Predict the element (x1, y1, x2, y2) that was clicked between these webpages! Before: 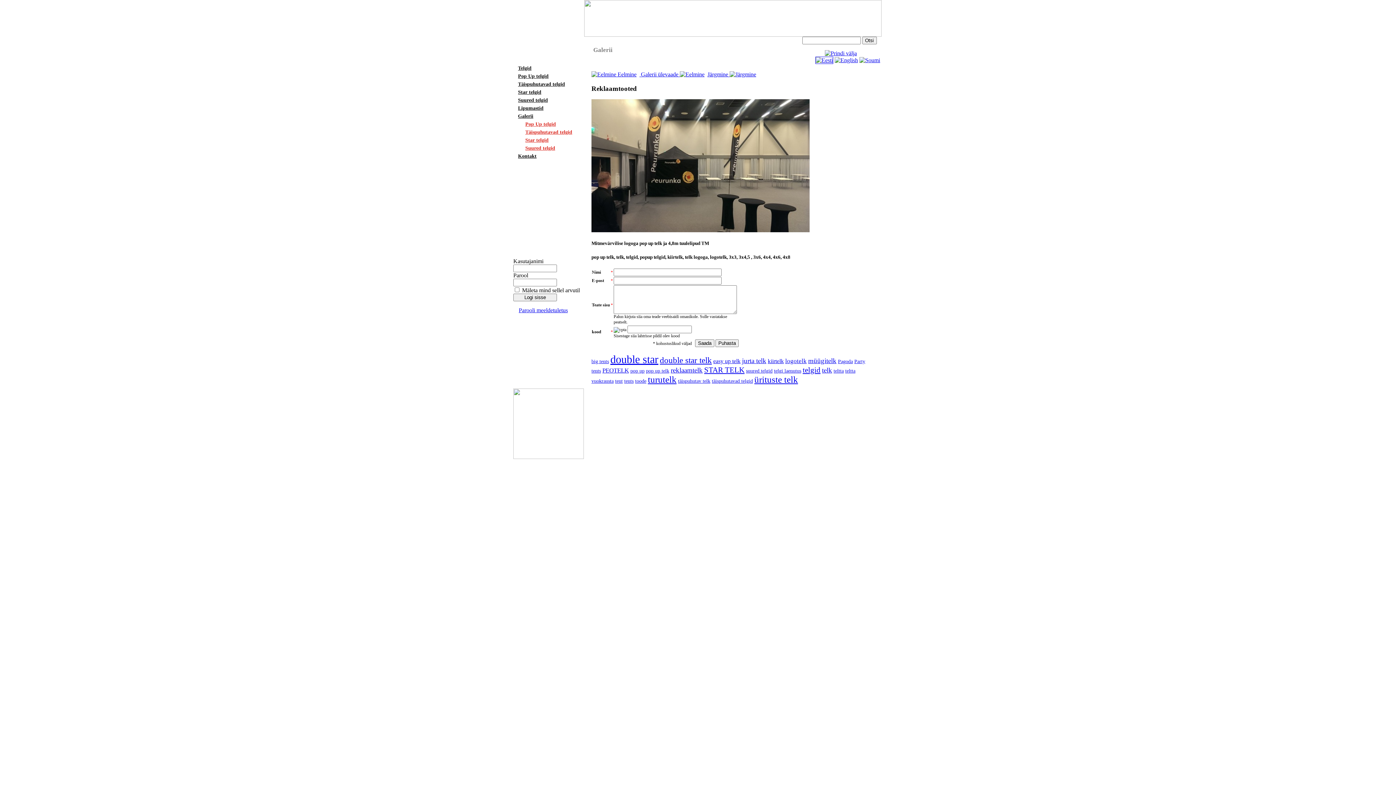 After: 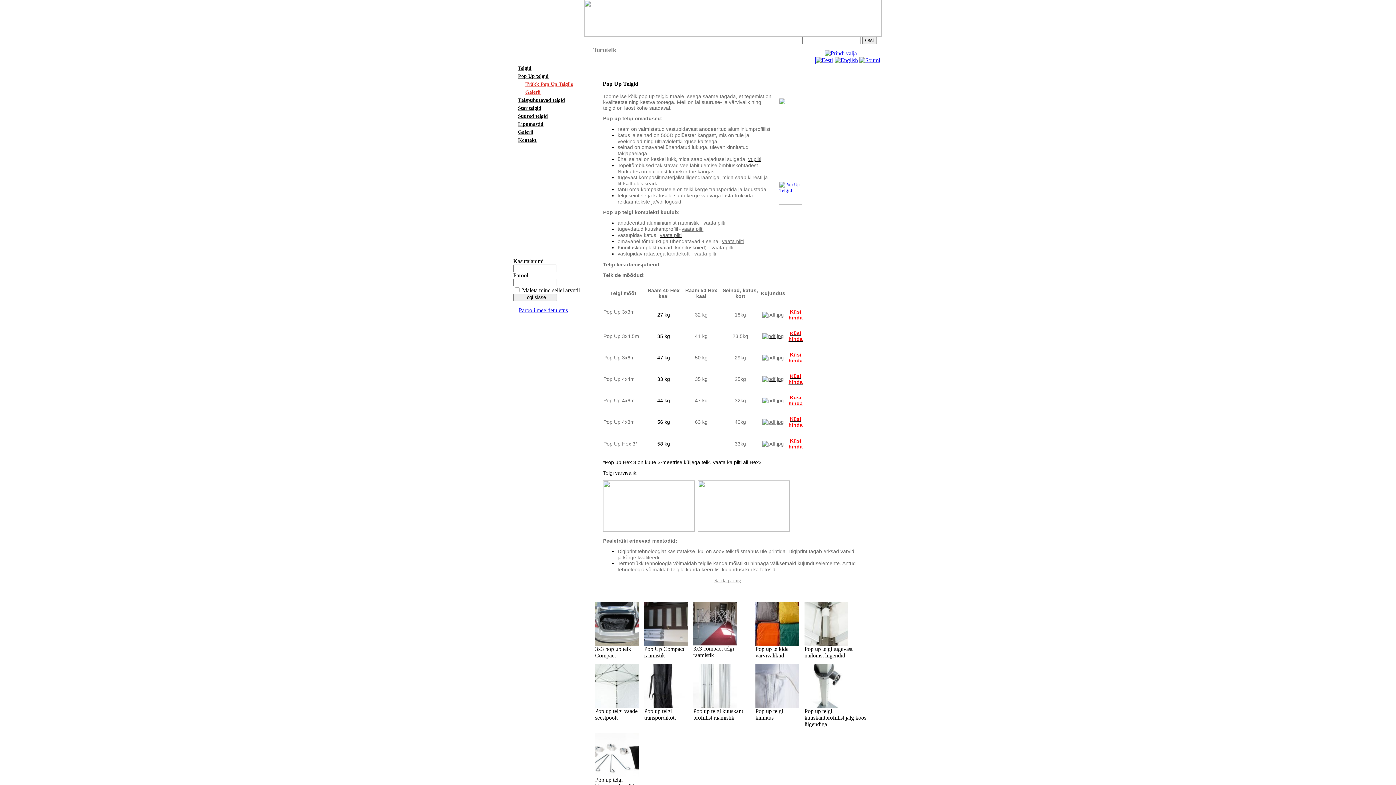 Action: bbox: (648, 374, 676, 384) label: turutelk